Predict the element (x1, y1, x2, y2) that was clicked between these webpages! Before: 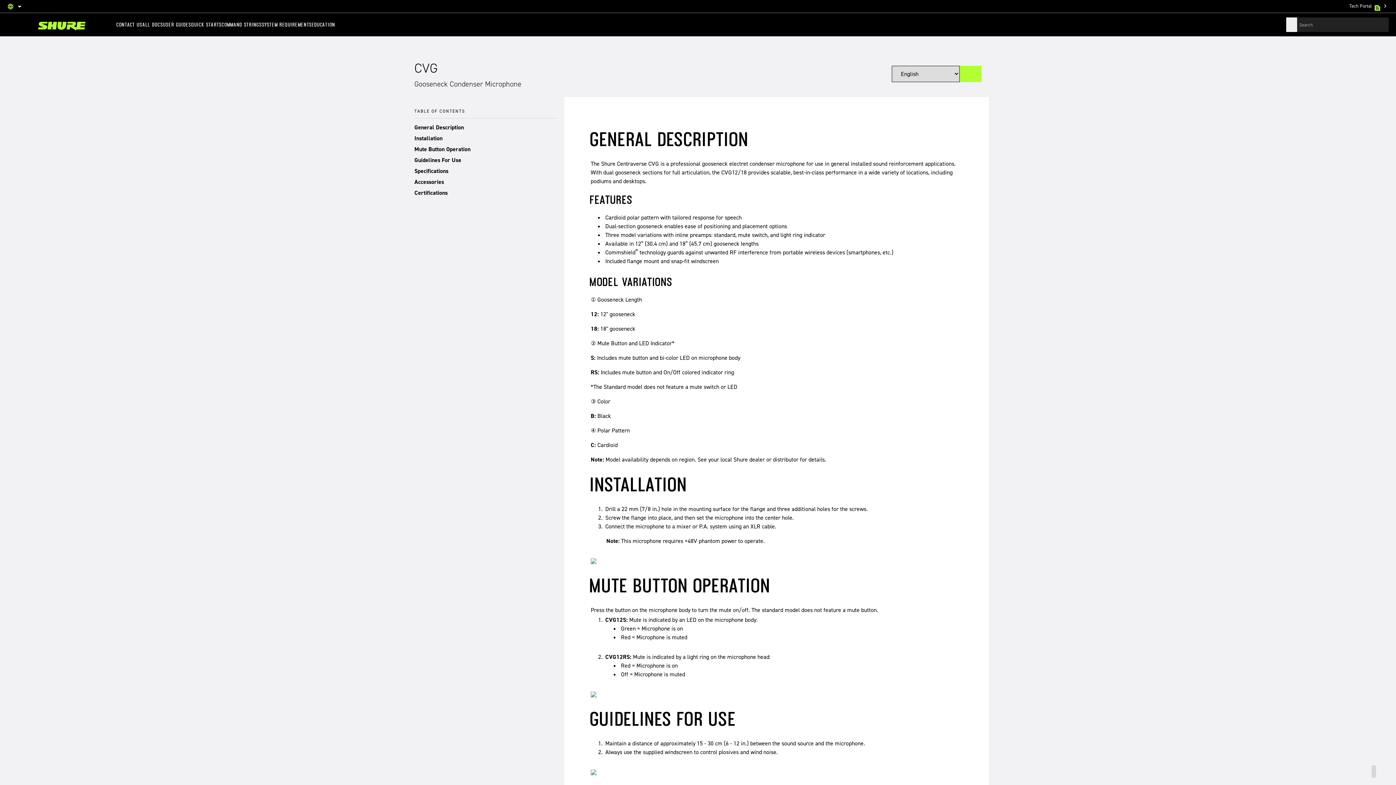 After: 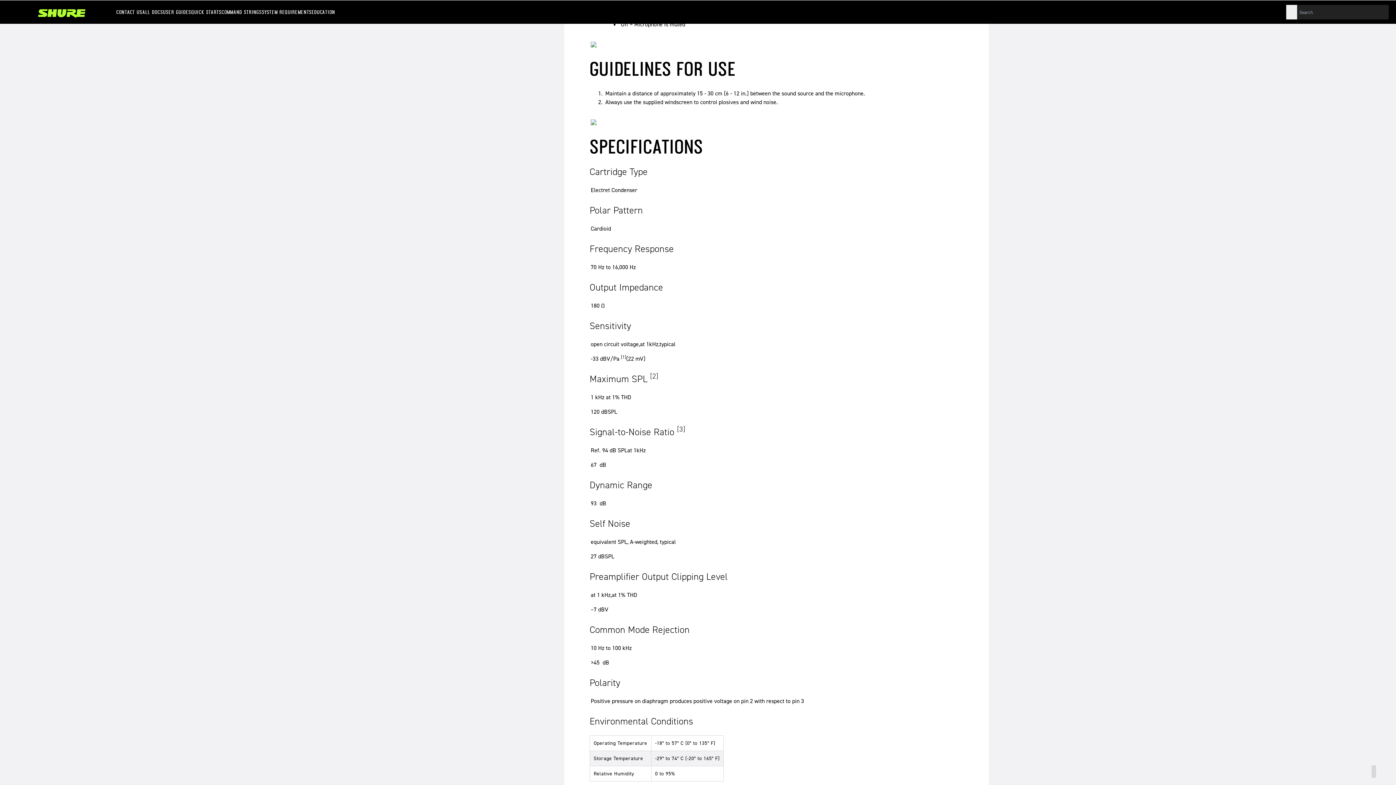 Action: bbox: (414, 154, 557, 165) label: Guidelines For Use